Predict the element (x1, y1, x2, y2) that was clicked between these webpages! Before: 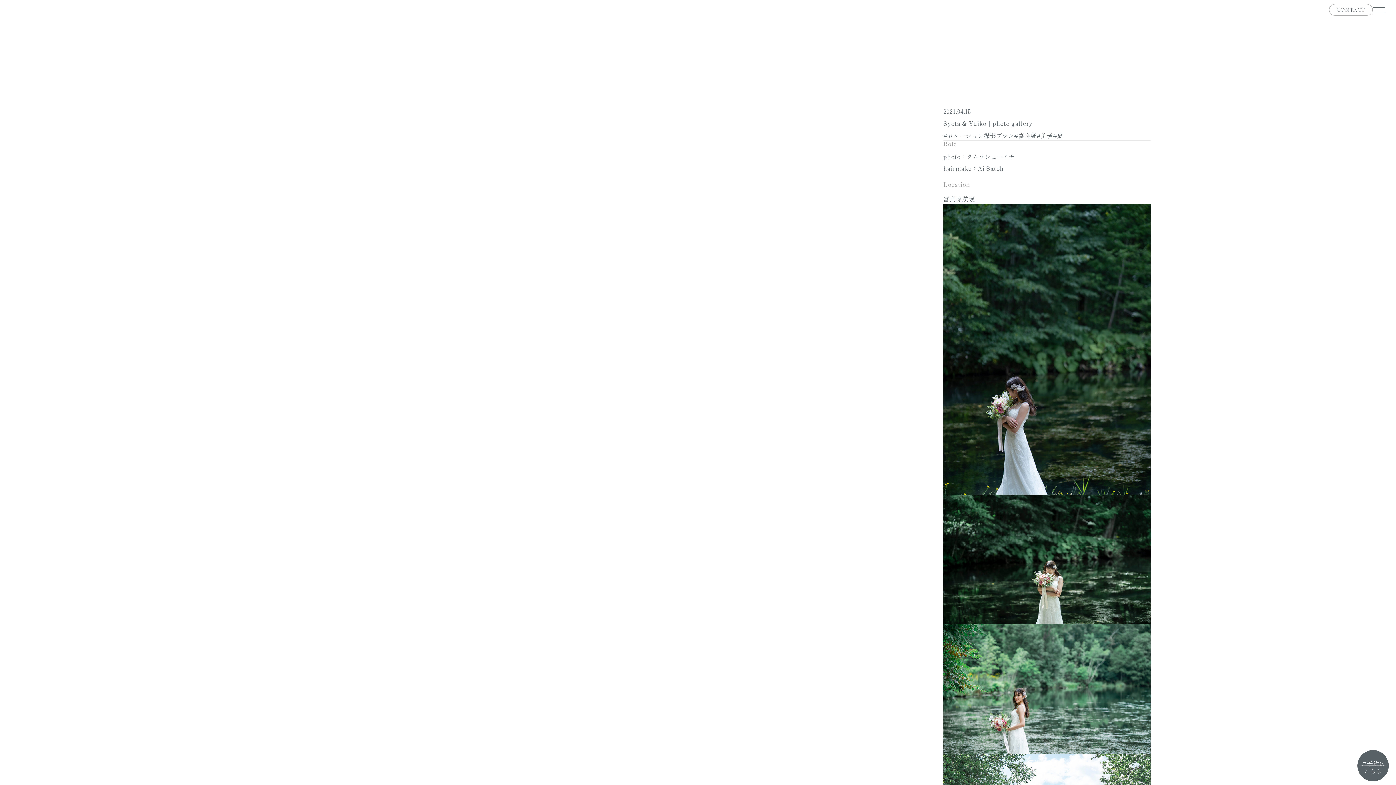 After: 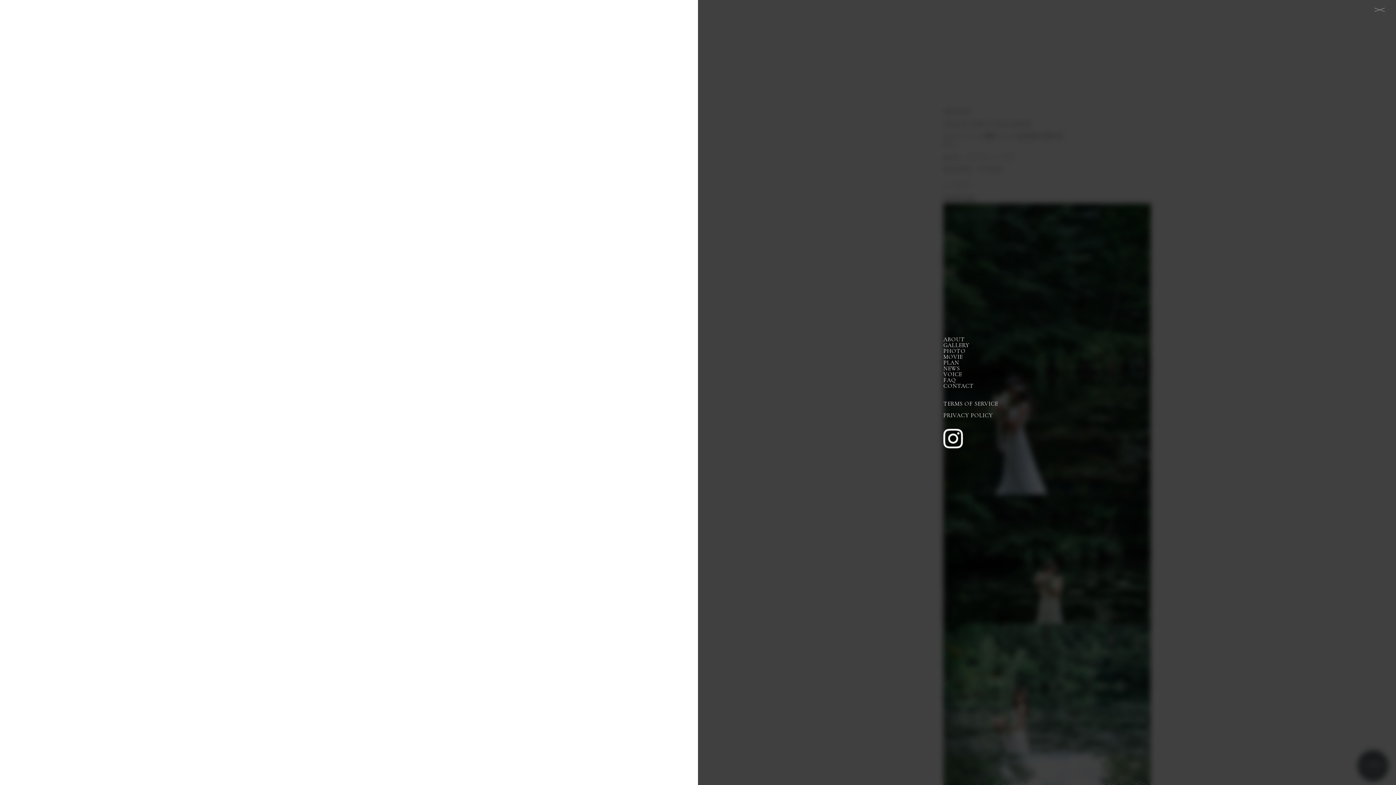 Action: bbox: (1373, 7, 1385, 12)